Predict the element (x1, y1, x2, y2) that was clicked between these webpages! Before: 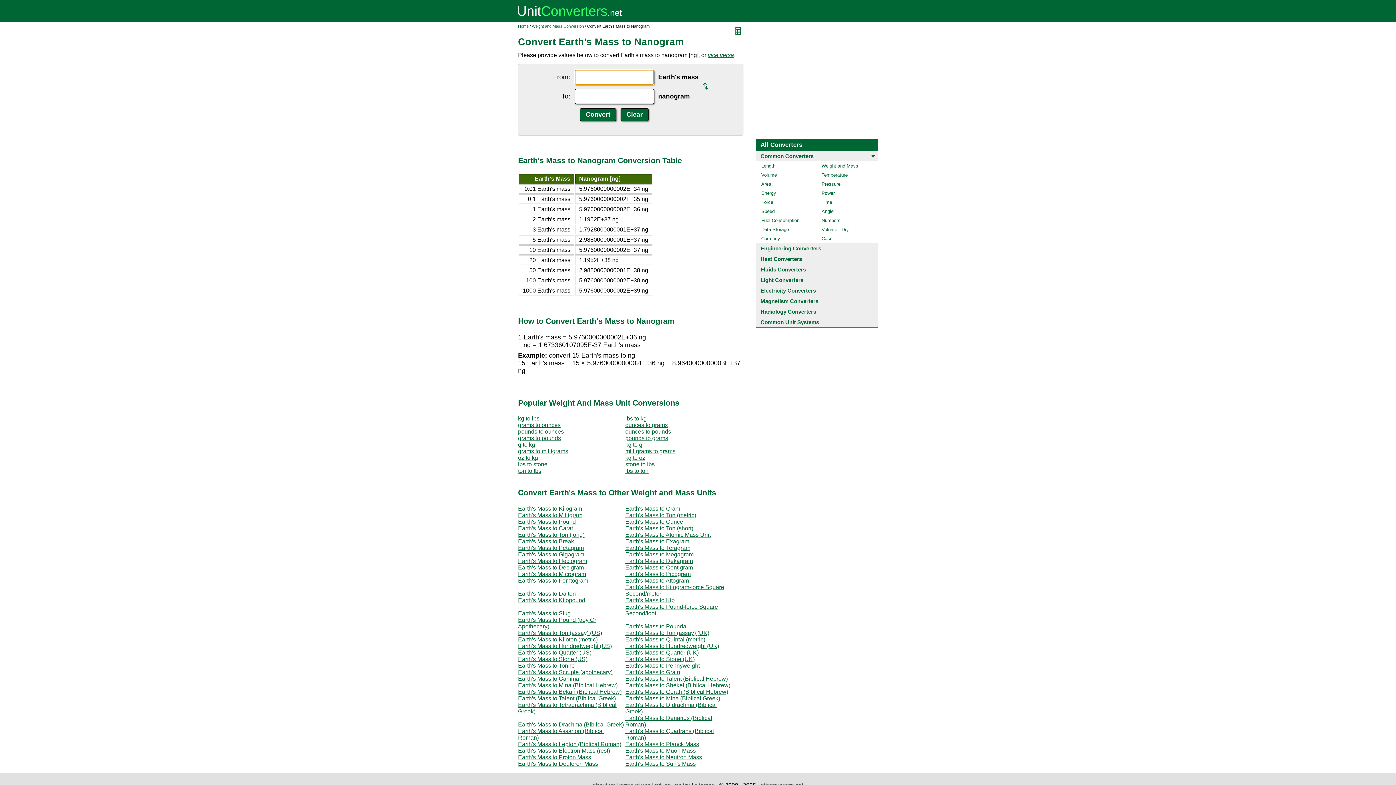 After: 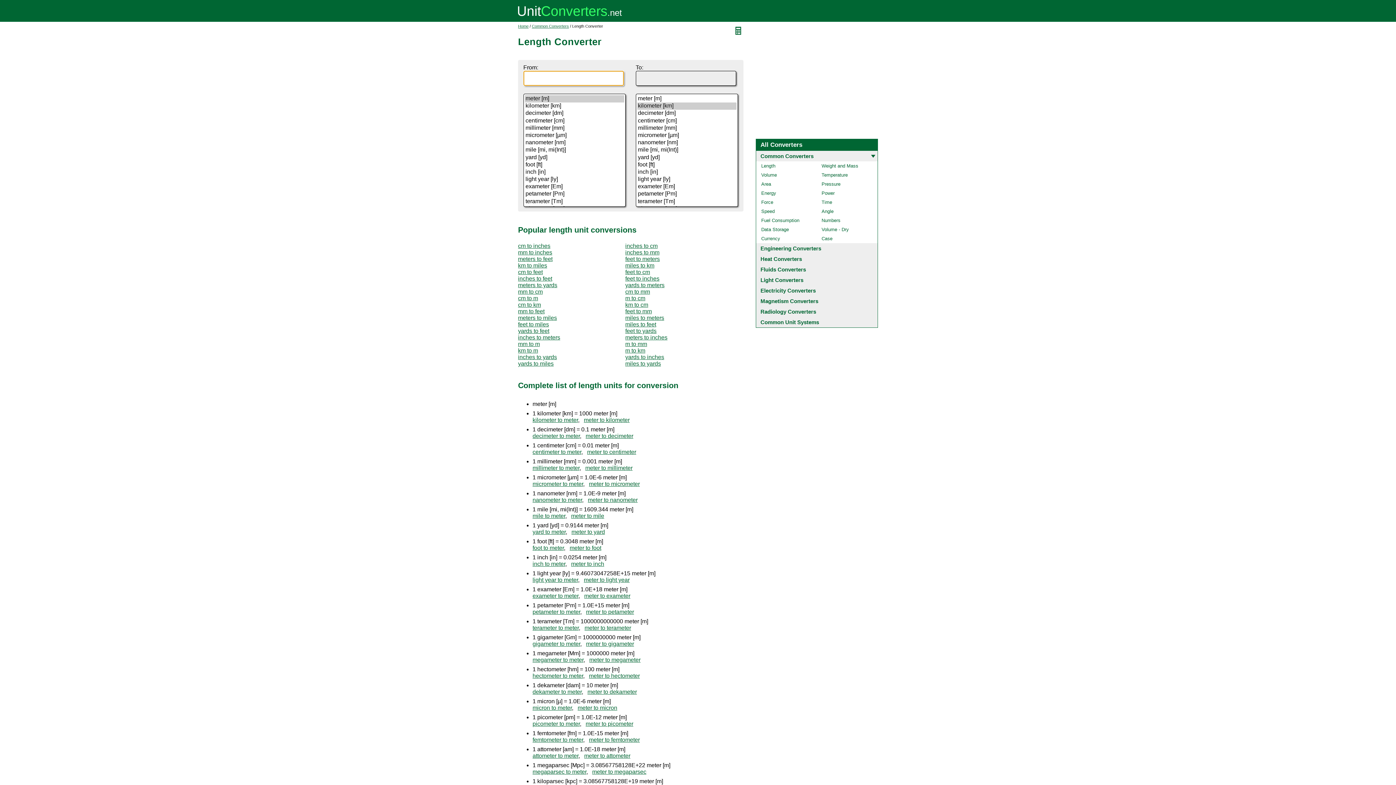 Action: bbox: (756, 161, 816, 170) label: Length